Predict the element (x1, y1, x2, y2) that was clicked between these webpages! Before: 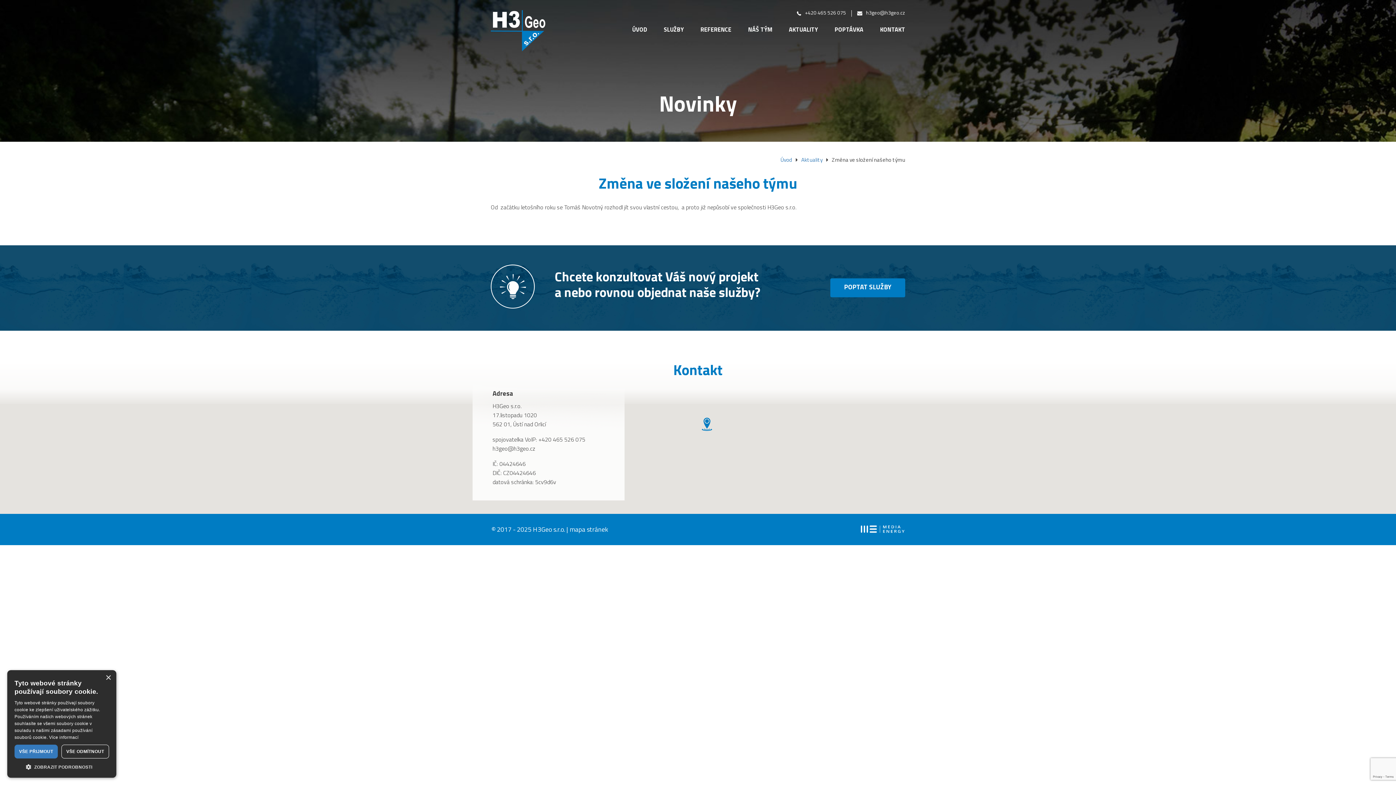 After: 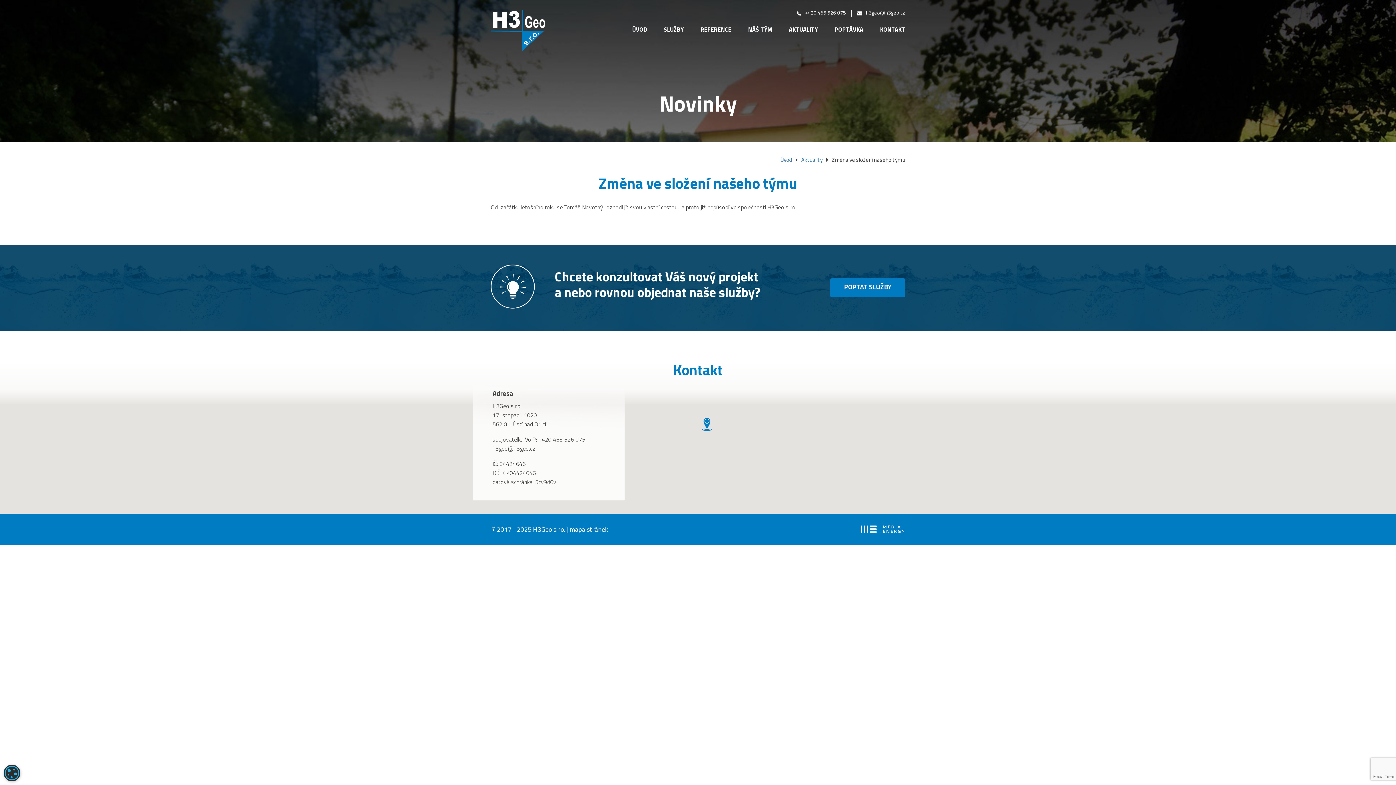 Action: label: VŠE ODMÍTNOUT bbox: (61, 745, 109, 758)